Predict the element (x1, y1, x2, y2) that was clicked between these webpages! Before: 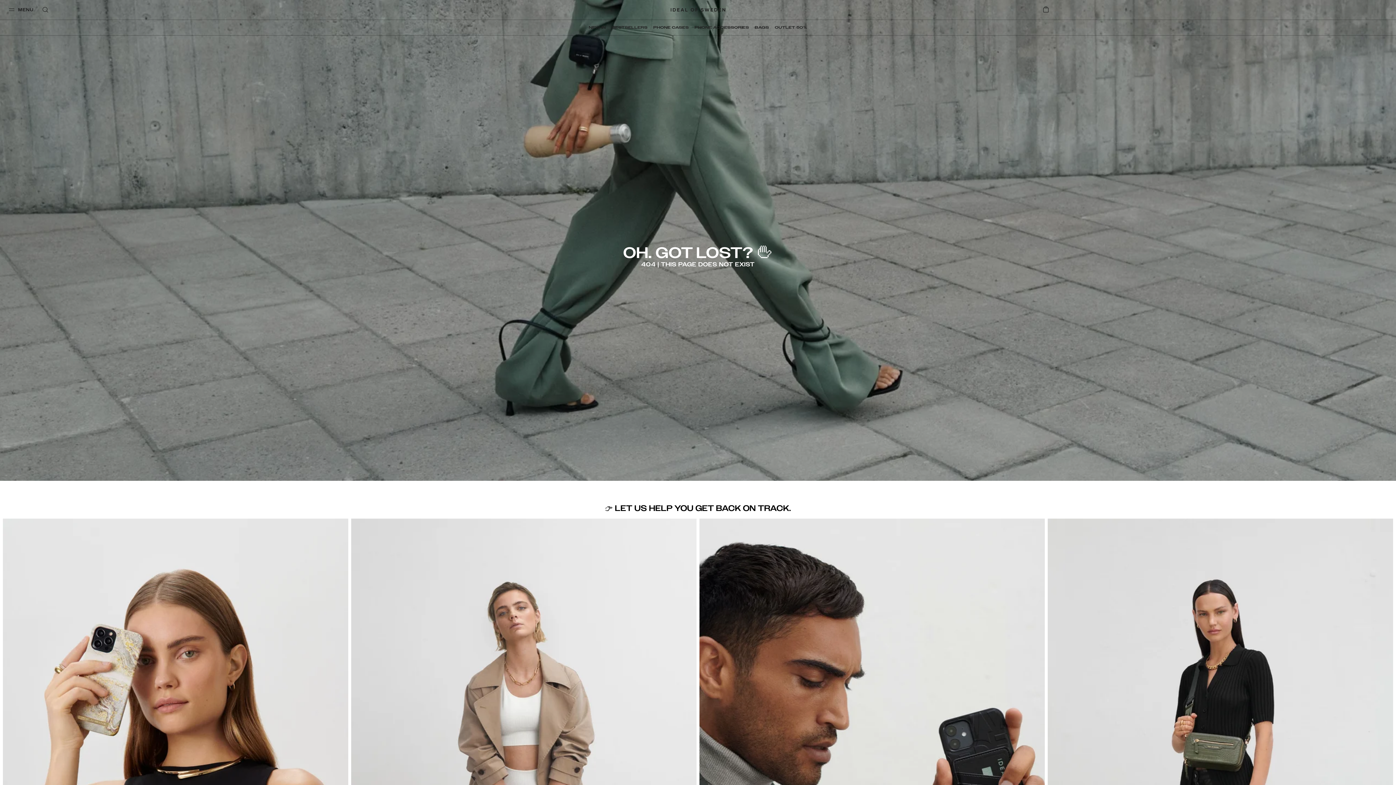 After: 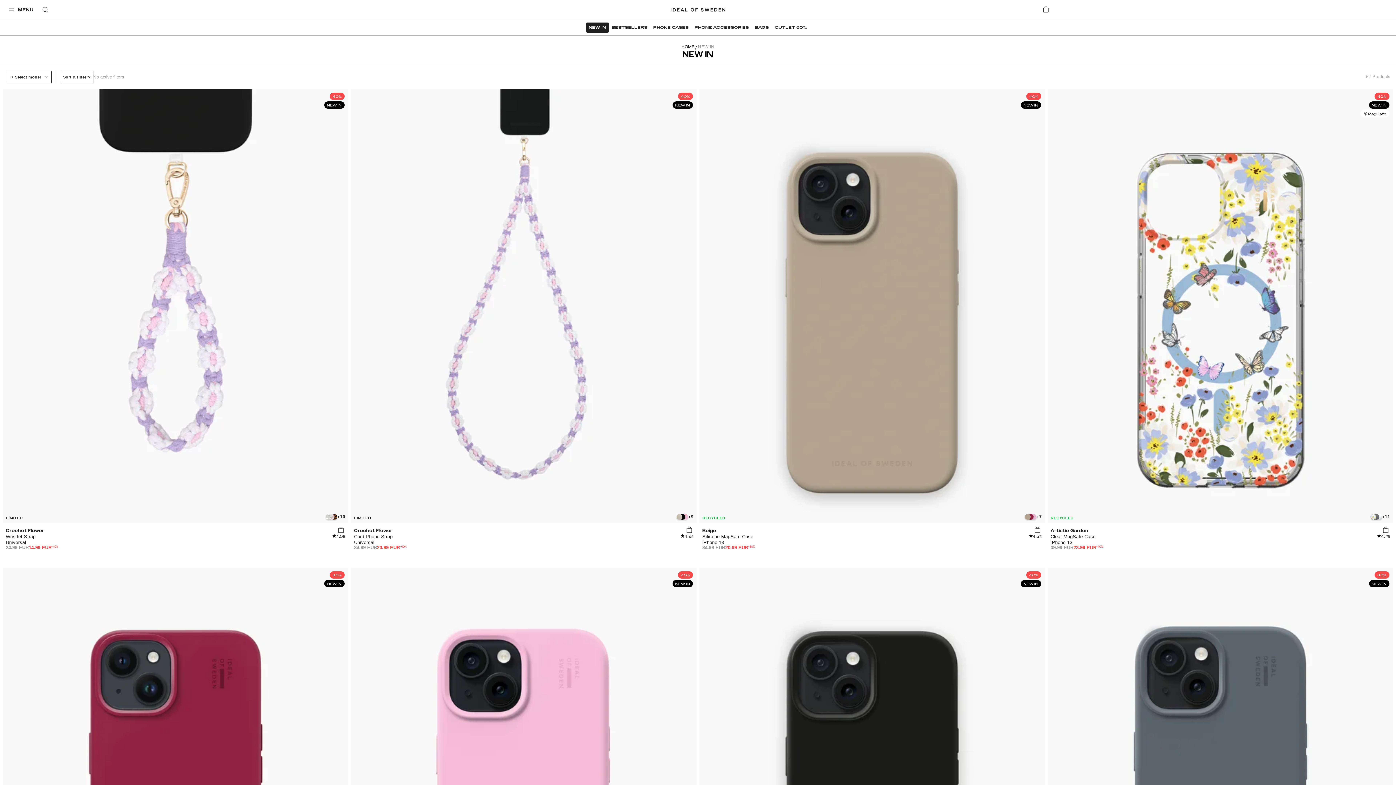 Action: label: NEW IN bbox: (586, 22, 609, 32)